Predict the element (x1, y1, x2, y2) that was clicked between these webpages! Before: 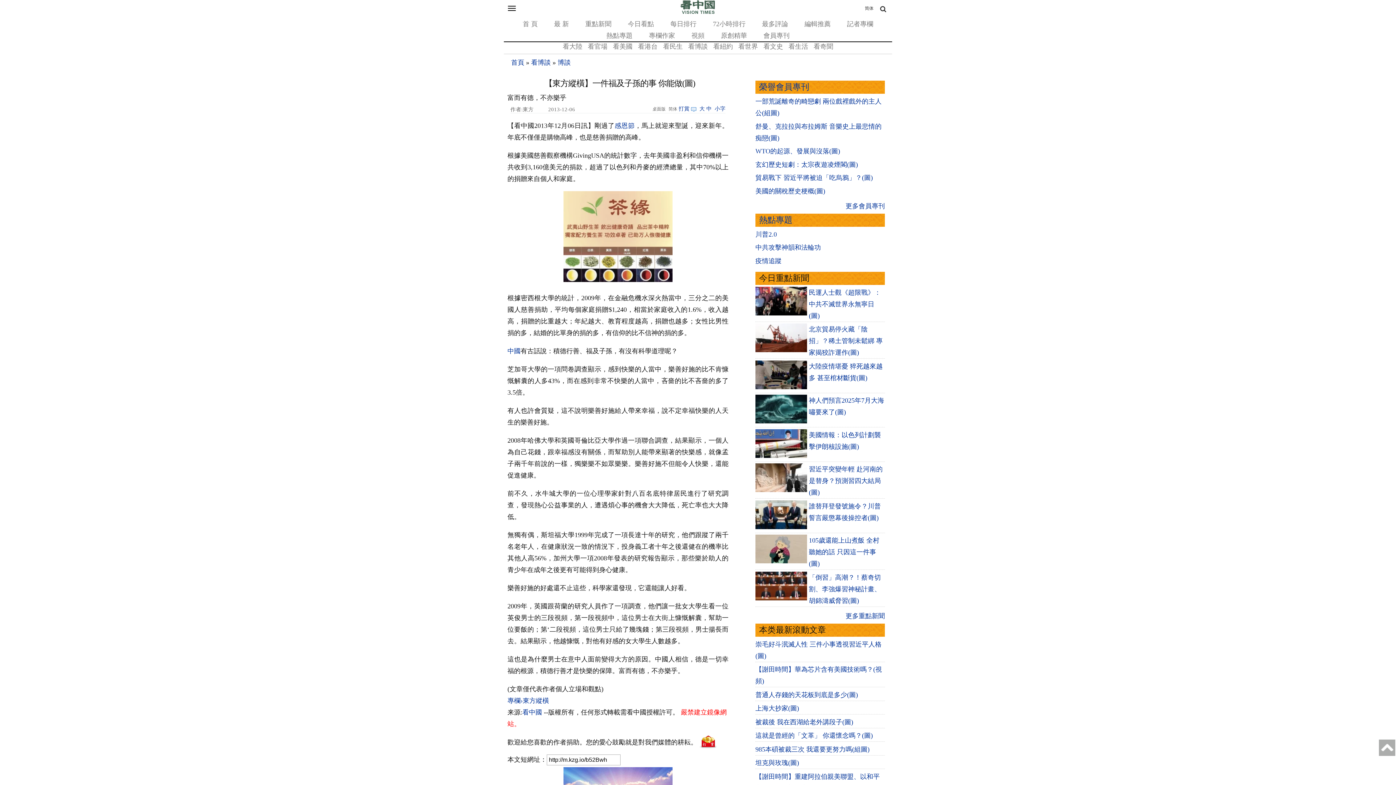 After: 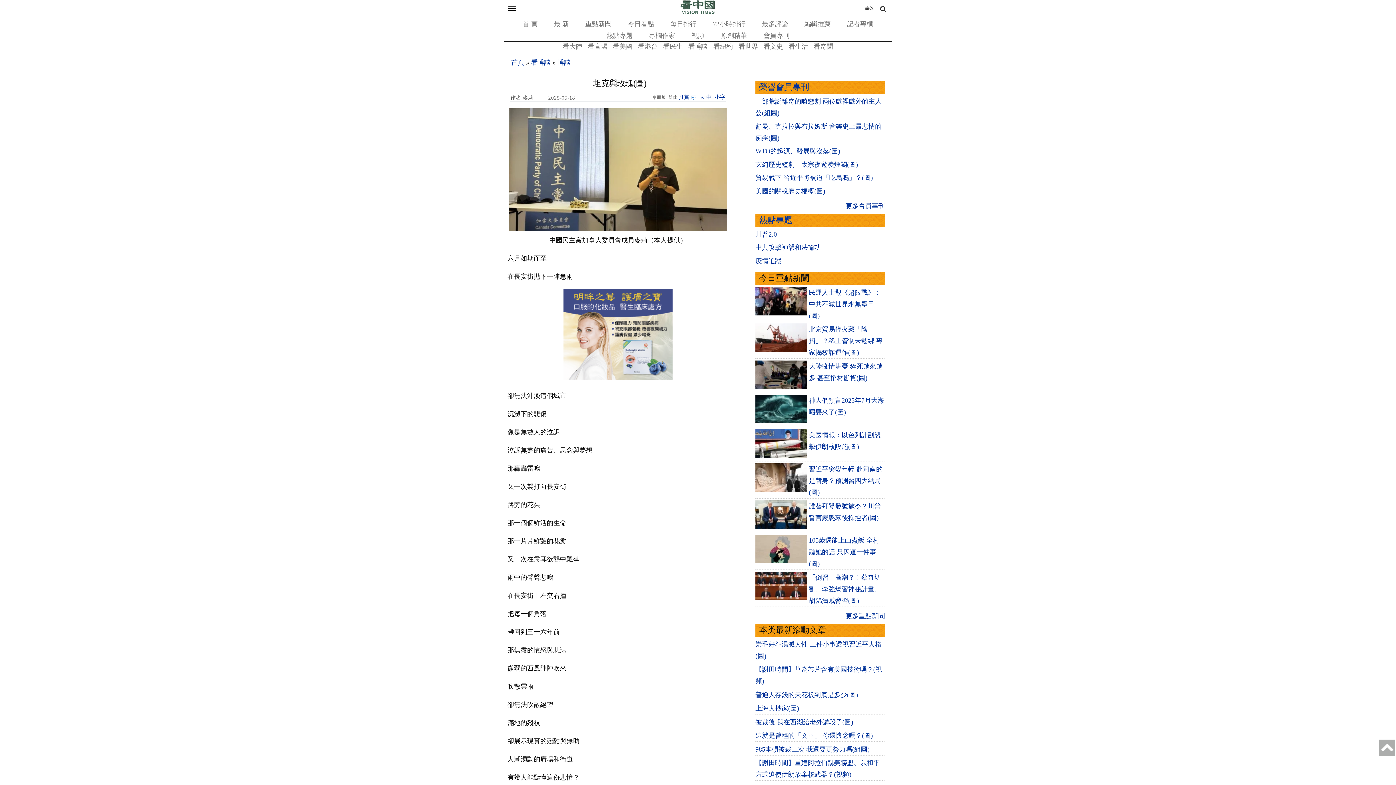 Action: label: 坦克與玫瑰(圖) bbox: (755, 759, 799, 766)